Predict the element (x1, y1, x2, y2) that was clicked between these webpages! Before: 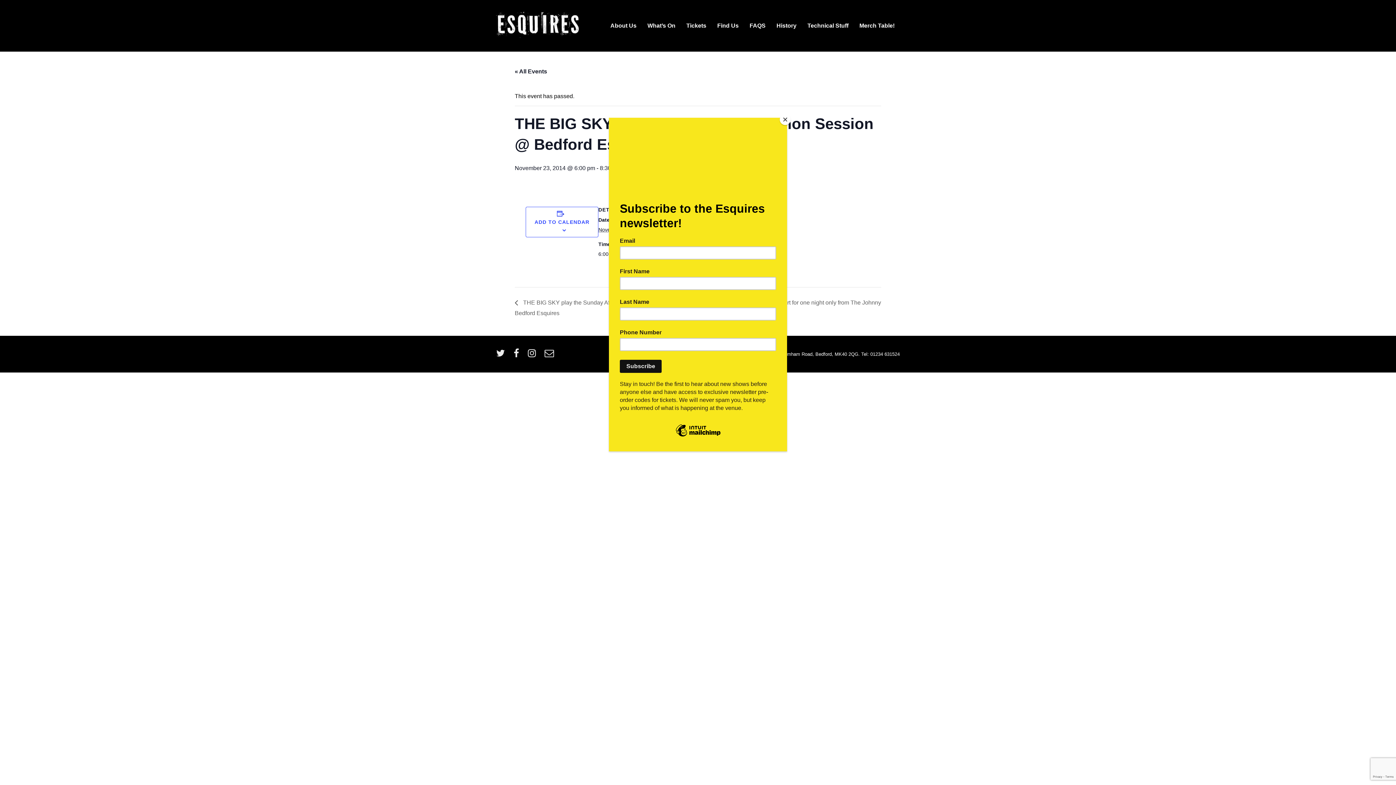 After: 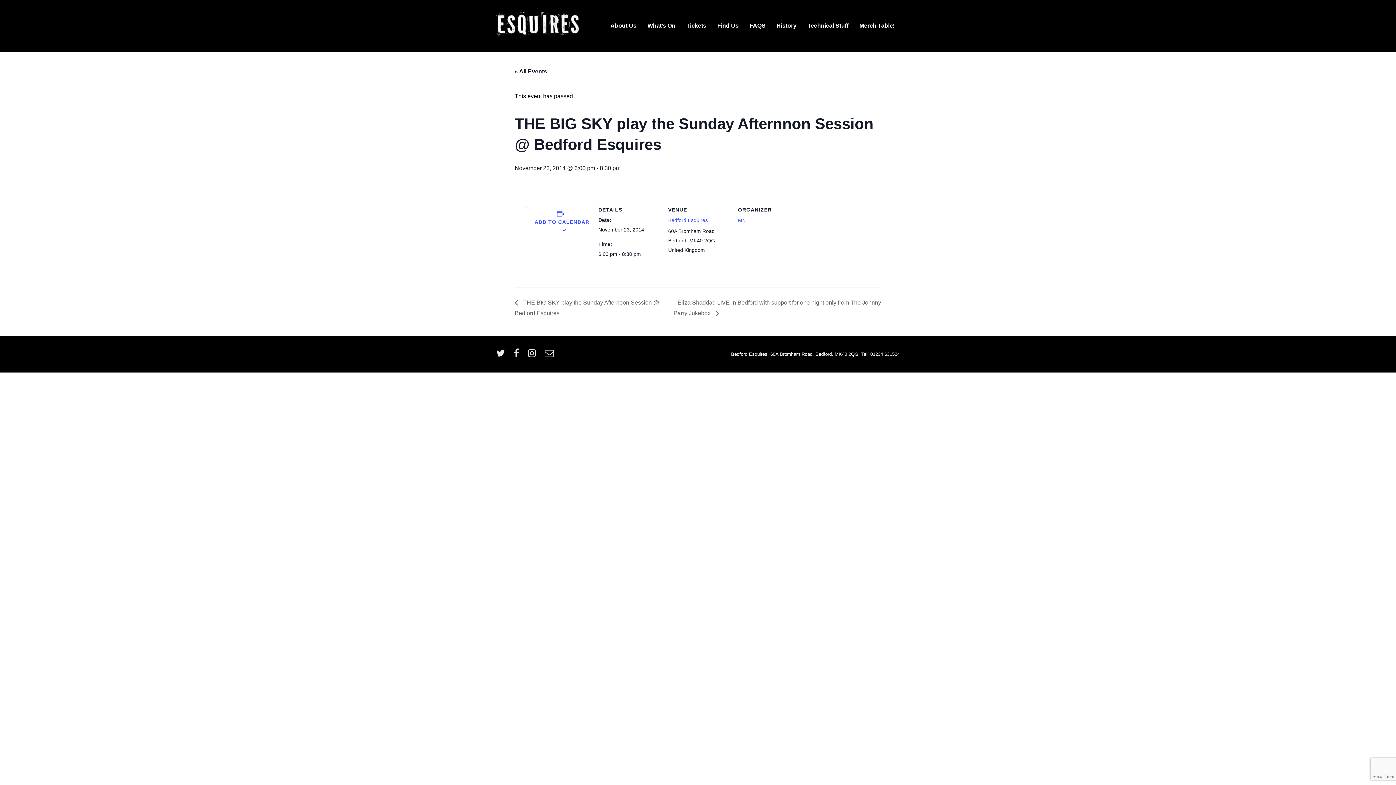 Action: label: Close bbox: (780, 114, 790, 125)